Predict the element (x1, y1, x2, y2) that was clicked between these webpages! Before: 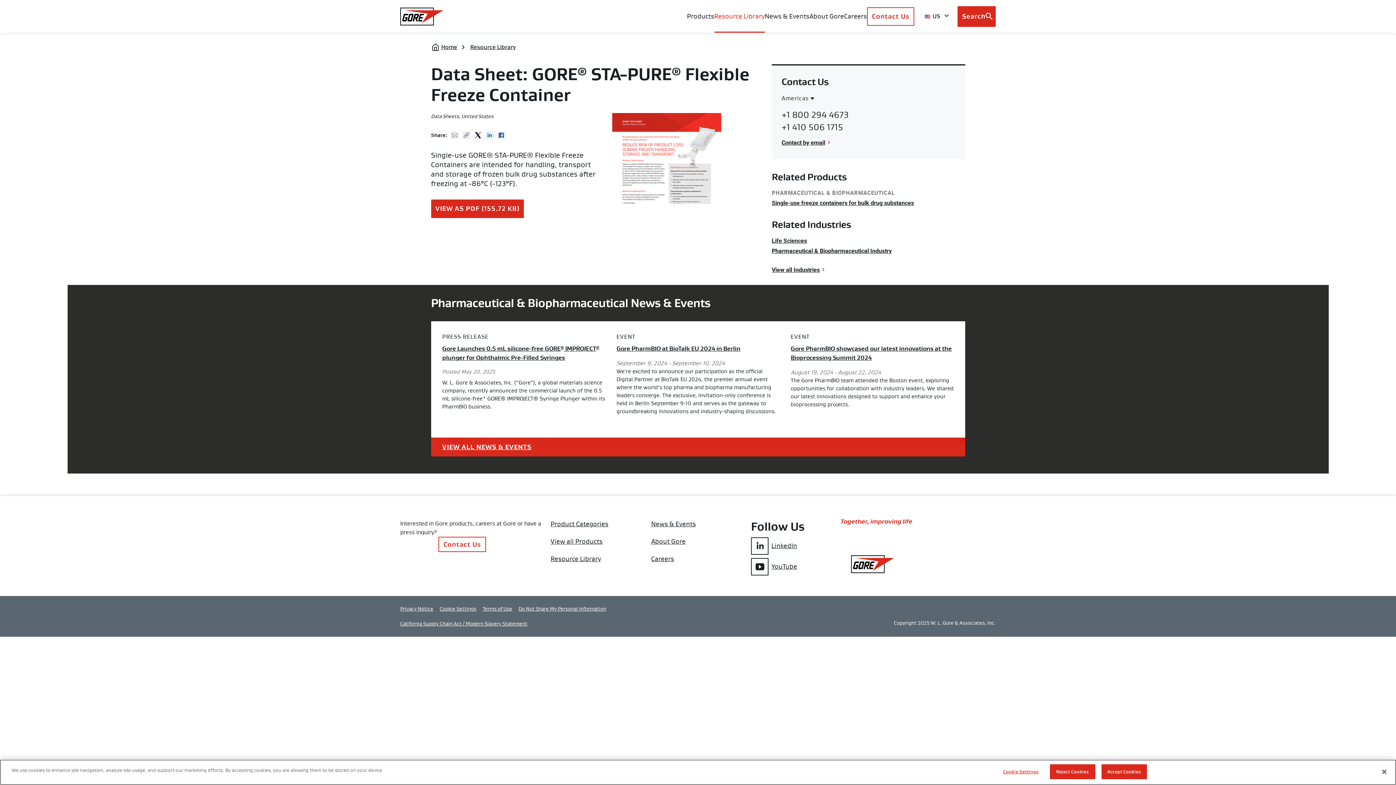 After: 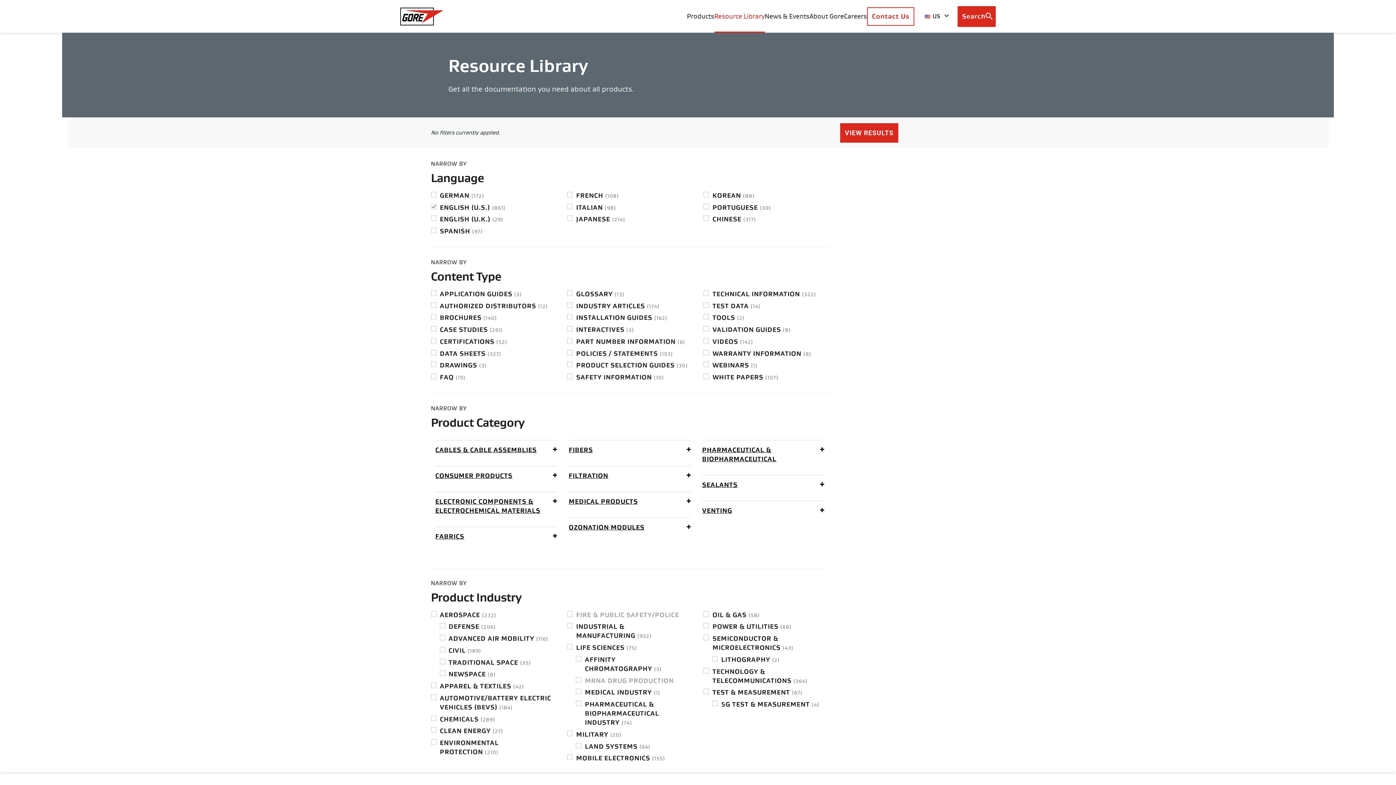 Action: bbox: (550, 555, 601, 563) label: Resource Library